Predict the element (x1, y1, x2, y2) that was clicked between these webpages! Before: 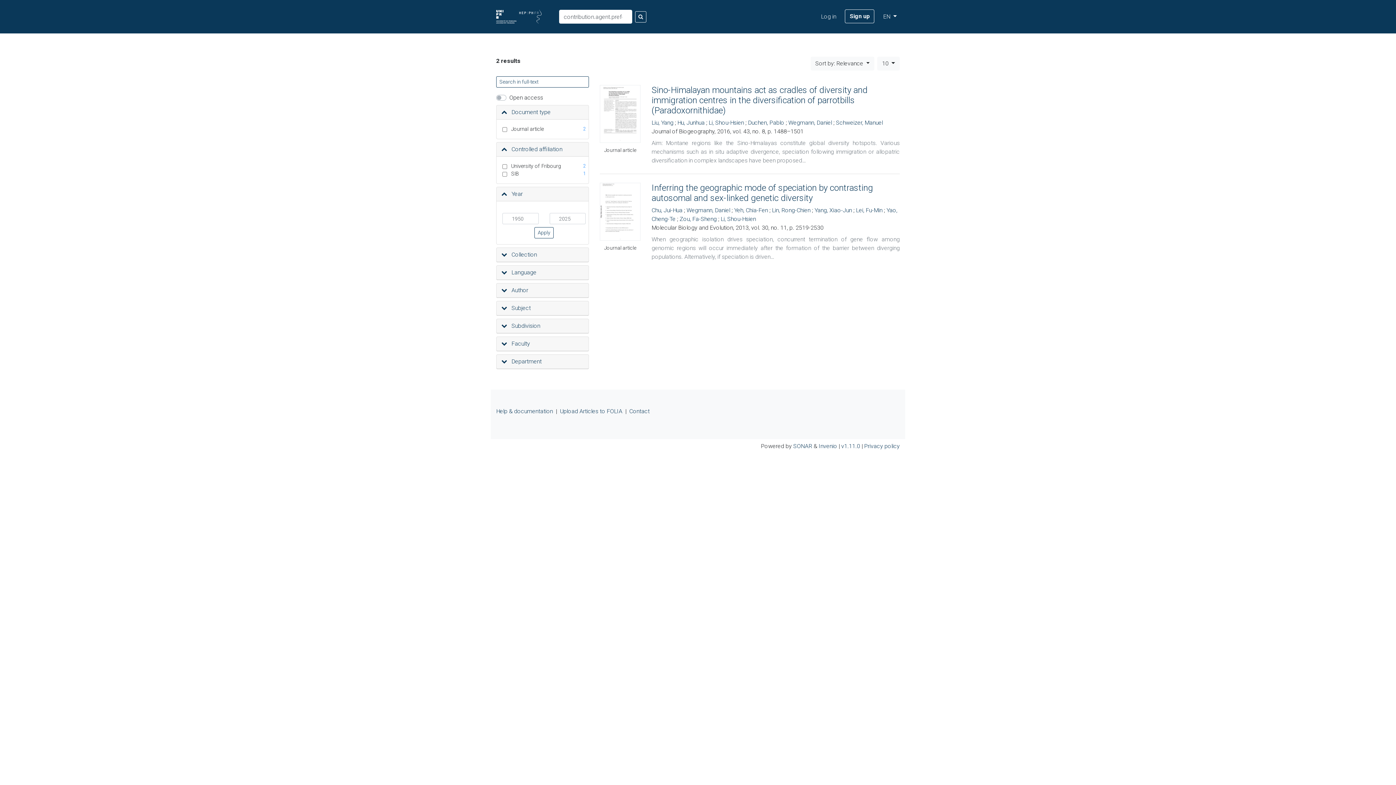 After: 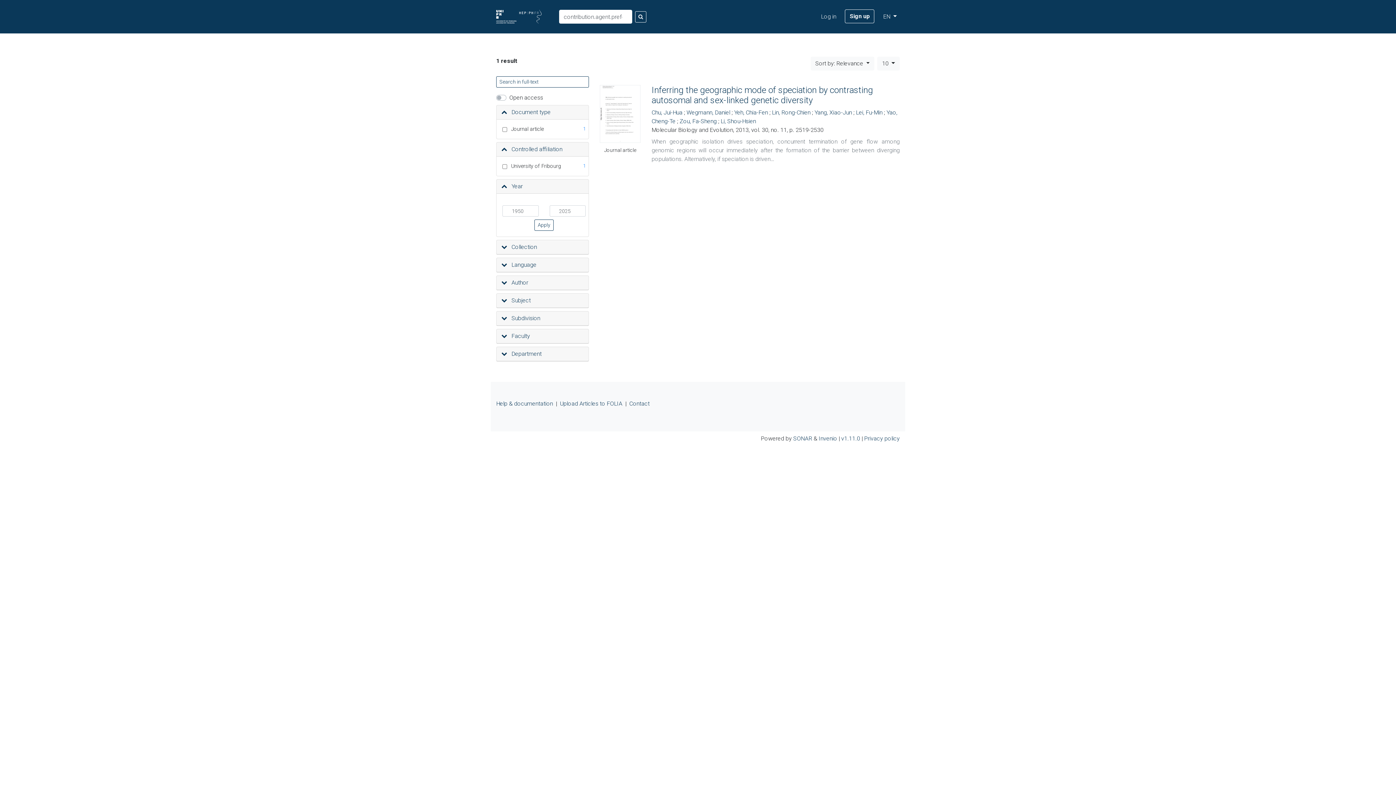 Action: label: Lin, Rong-Chien bbox: (772, 206, 810, 213)